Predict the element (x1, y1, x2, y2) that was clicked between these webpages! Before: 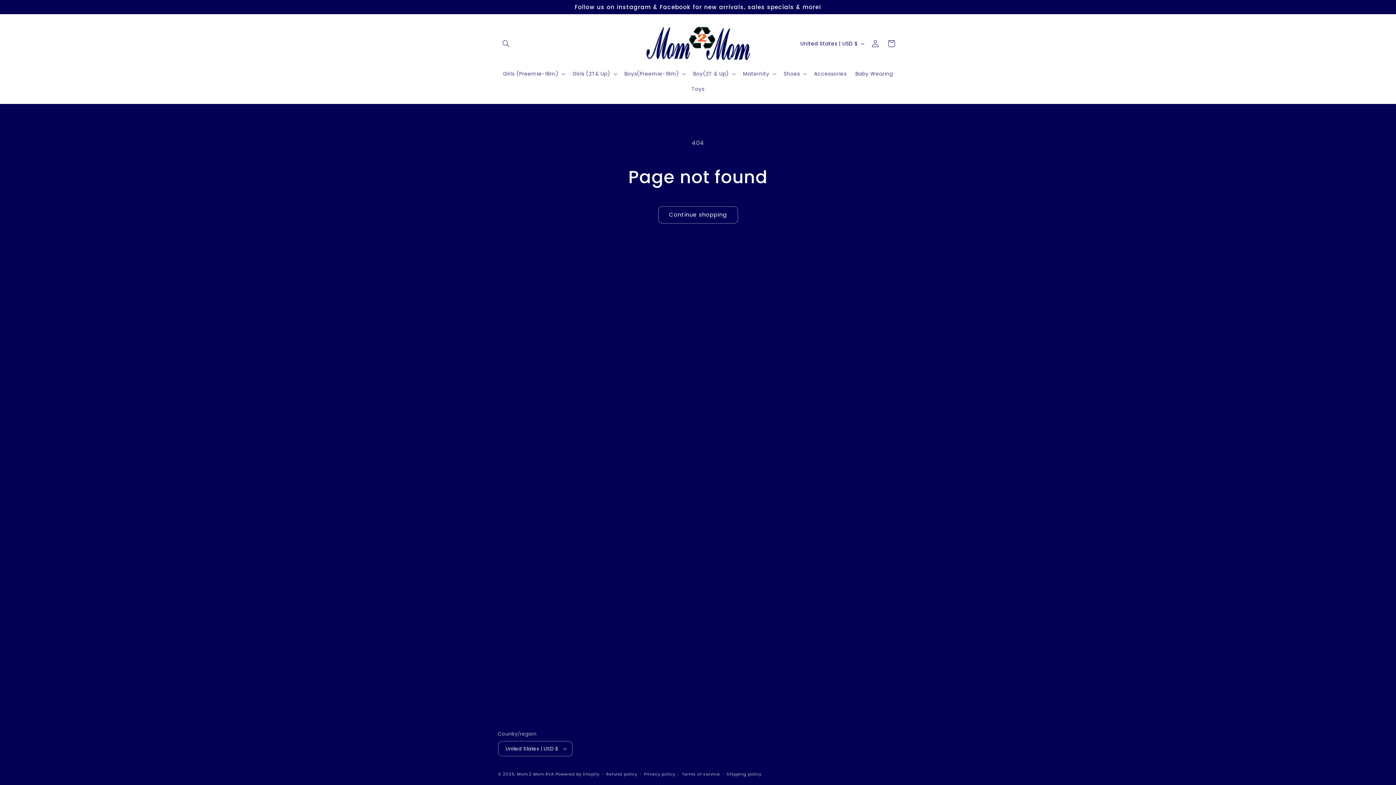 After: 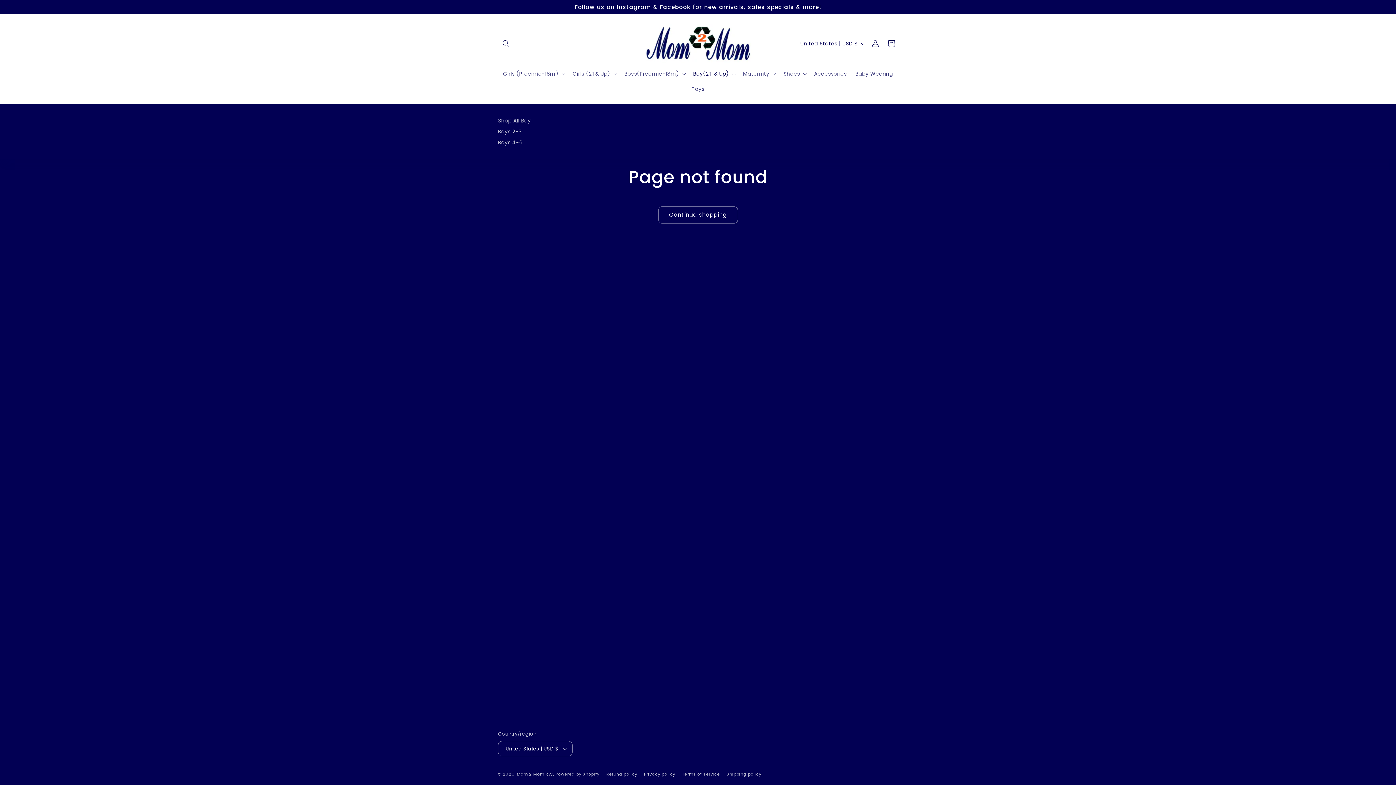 Action: bbox: (689, 66, 738, 81) label: Boy(2T & Up)